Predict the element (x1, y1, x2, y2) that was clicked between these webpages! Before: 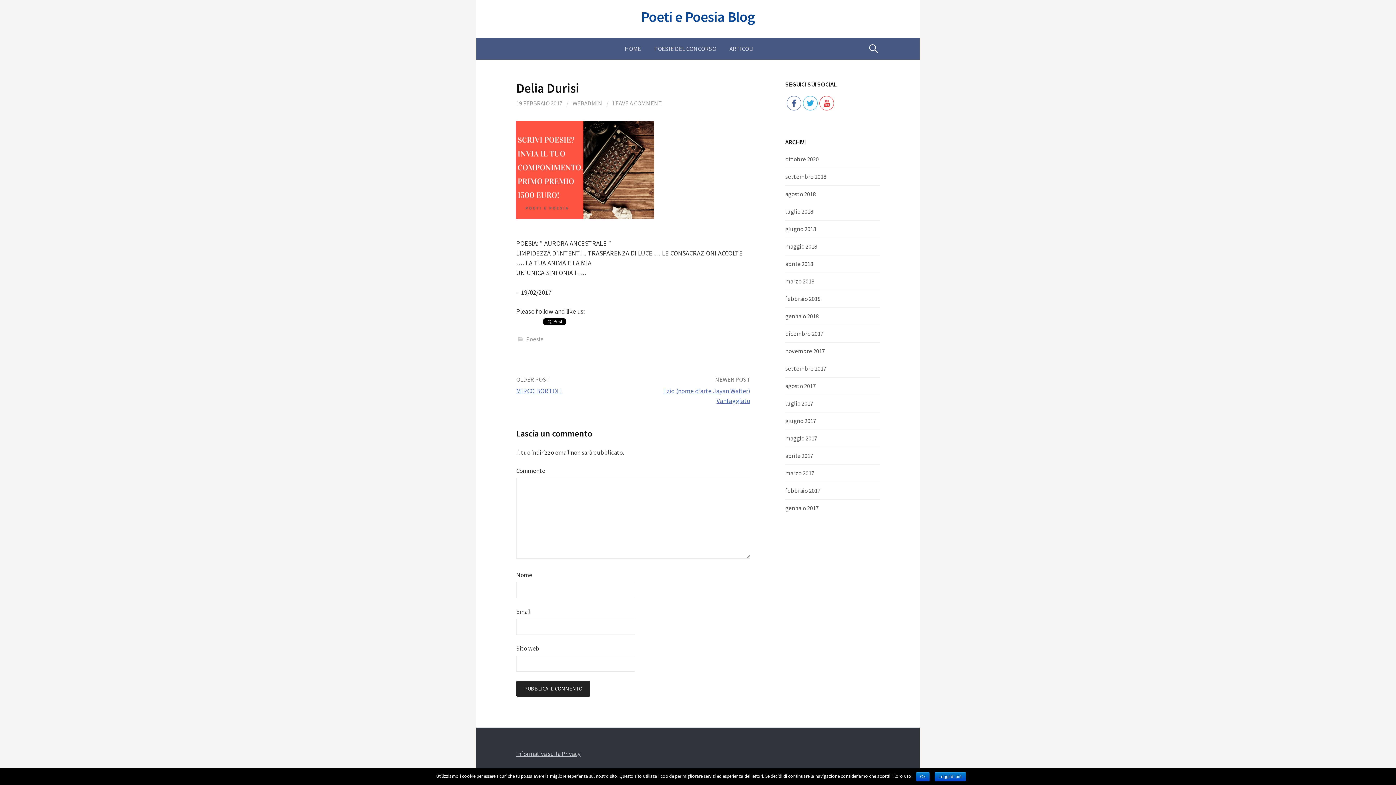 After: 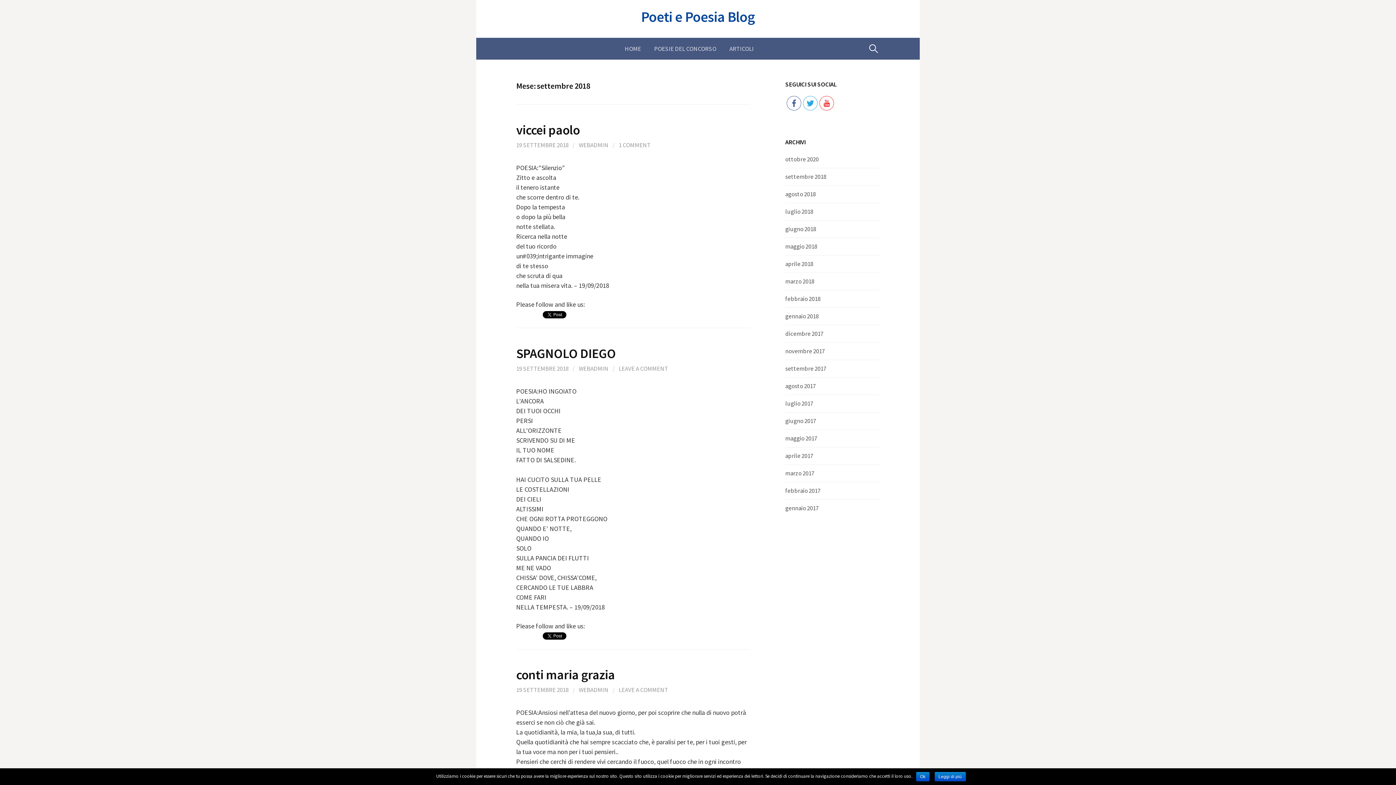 Action: bbox: (785, 172, 826, 180) label: settembre 2018